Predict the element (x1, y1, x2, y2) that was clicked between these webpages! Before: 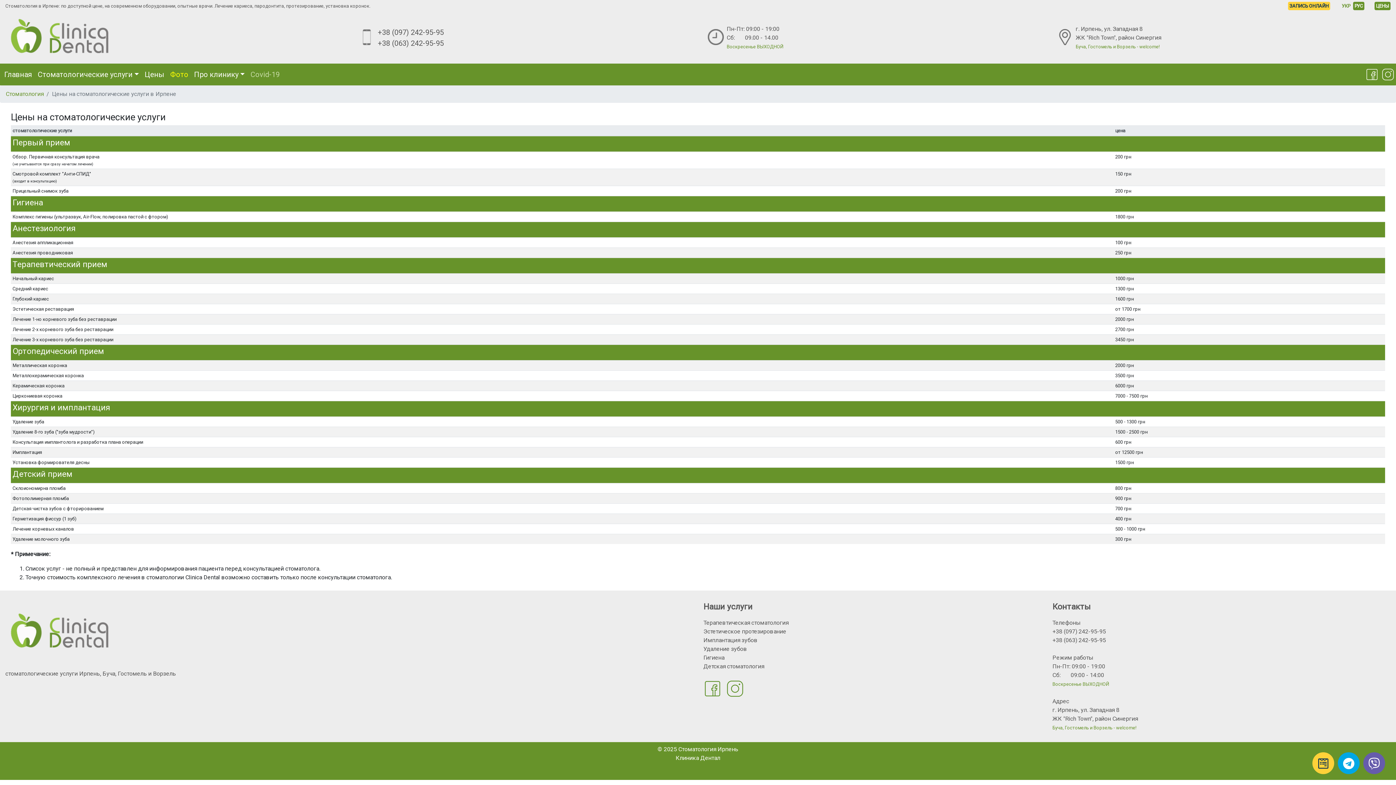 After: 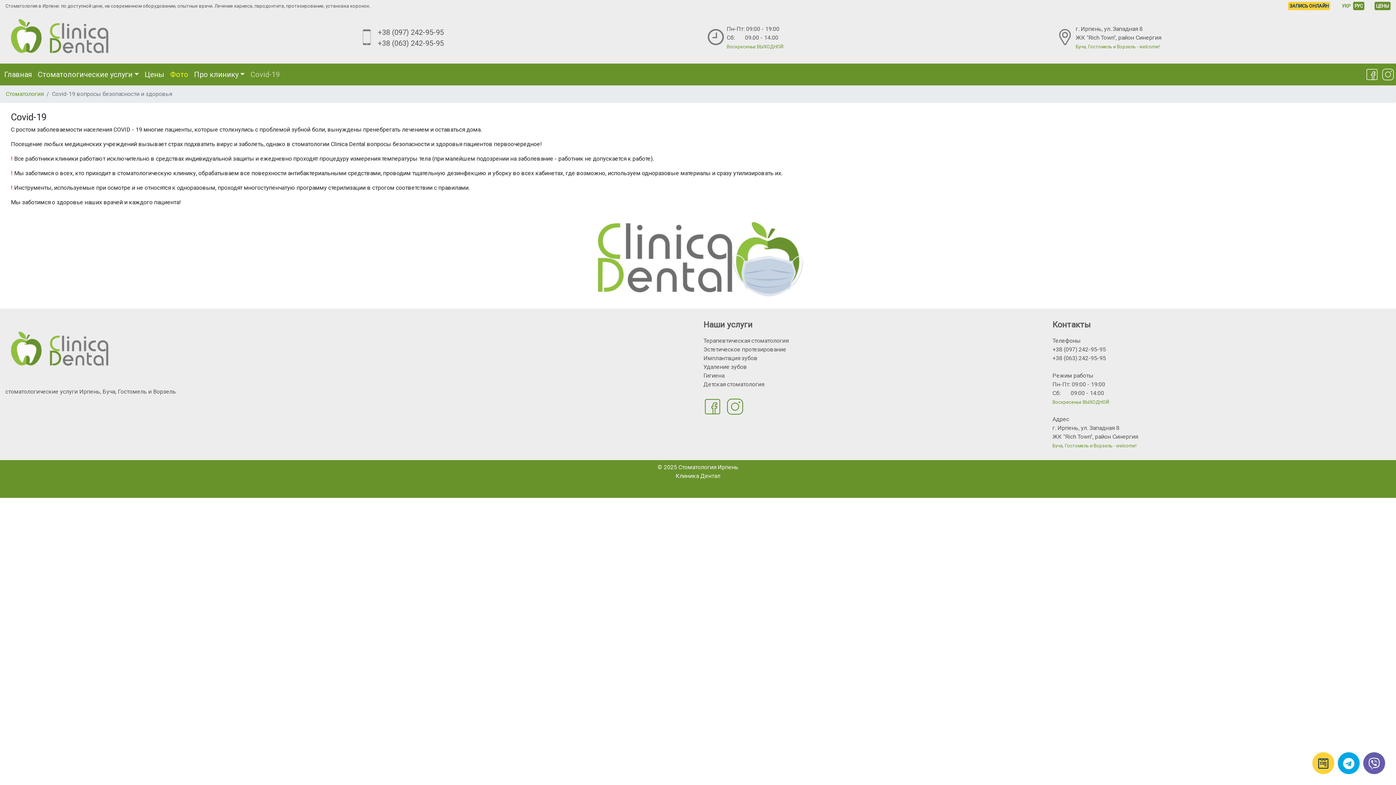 Action: label: Covid-19 bbox: (247, 66, 282, 82)